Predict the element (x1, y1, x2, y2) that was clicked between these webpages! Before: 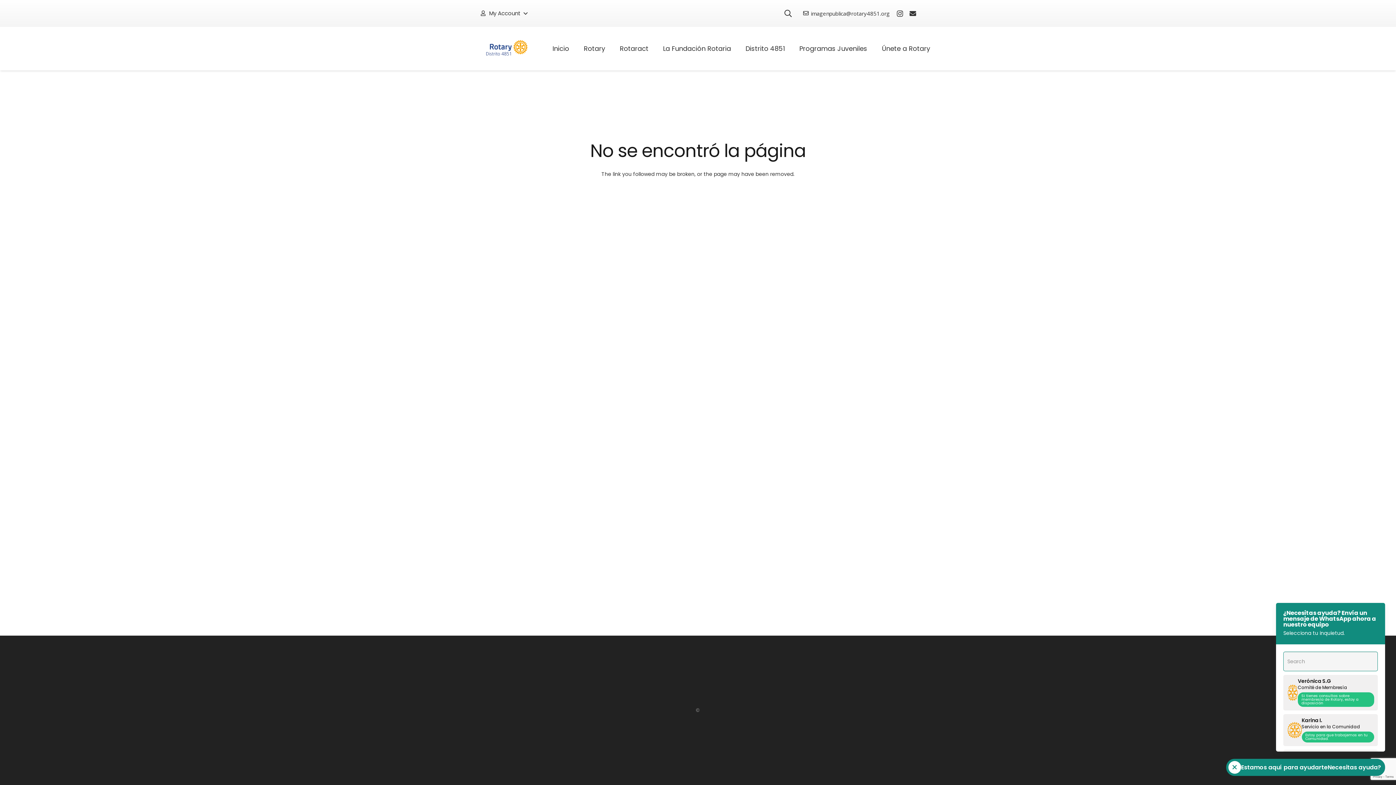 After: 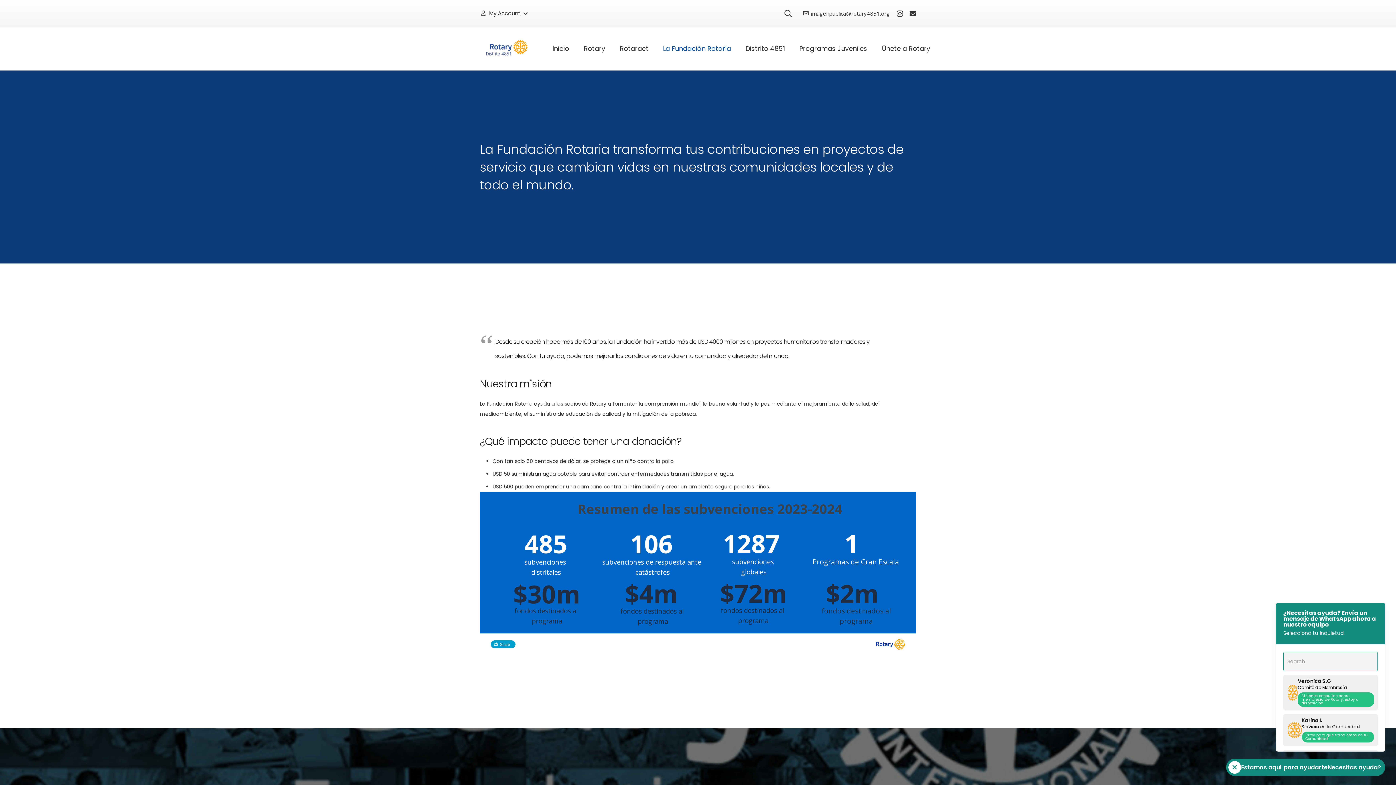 Action: label: La Fundación Rotaria bbox: (655, 26, 738, 70)